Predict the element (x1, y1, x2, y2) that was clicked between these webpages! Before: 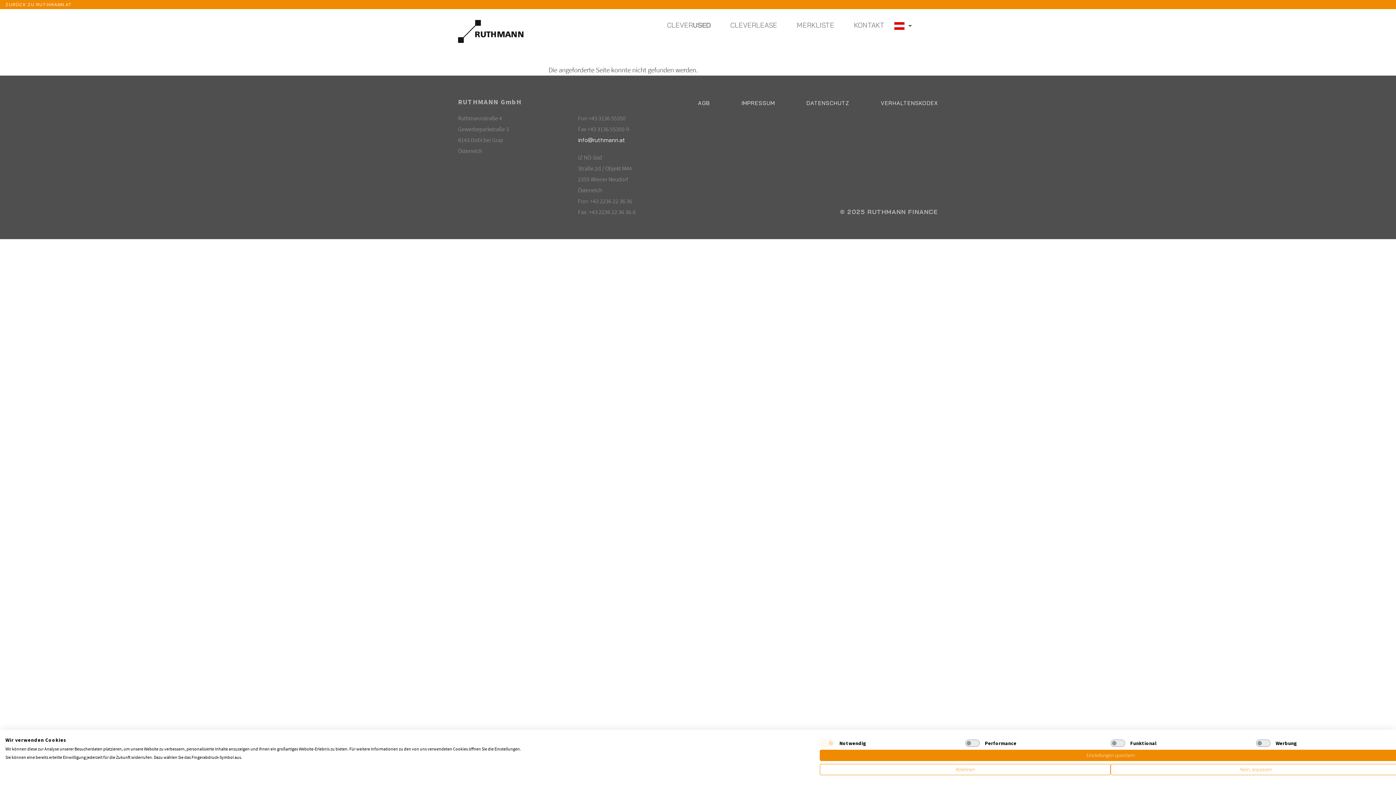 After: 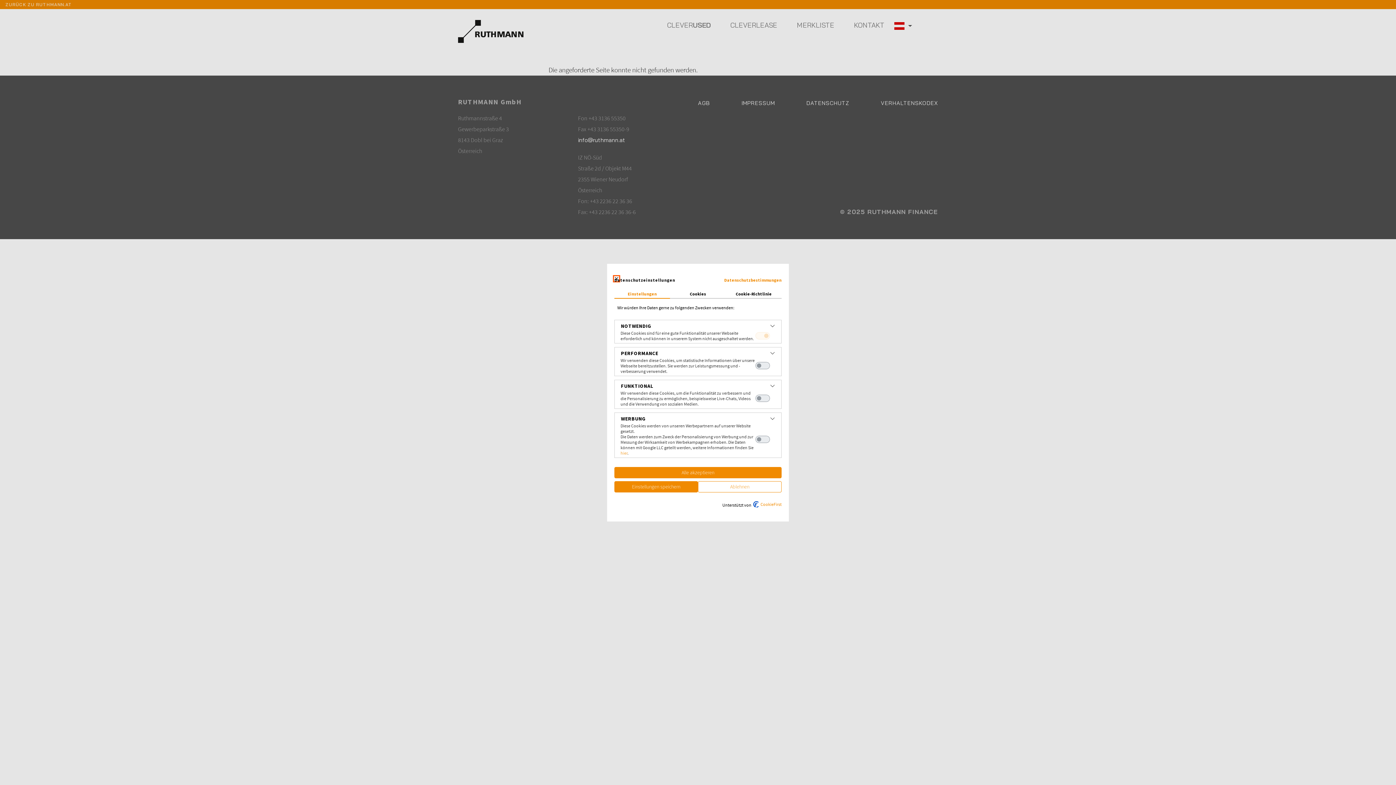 Action: label: cookie Einstellungen anpassen bbox: (1110, 764, 1401, 775)